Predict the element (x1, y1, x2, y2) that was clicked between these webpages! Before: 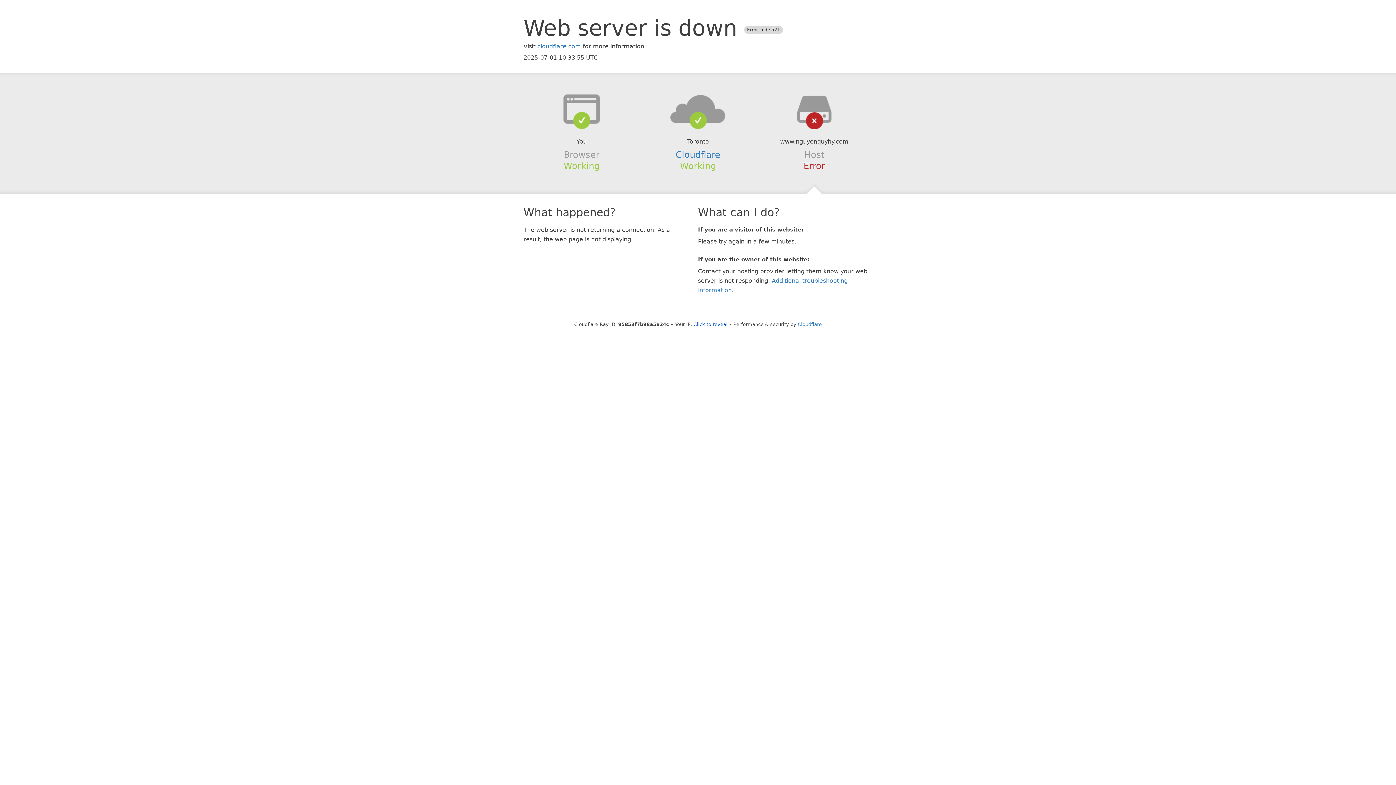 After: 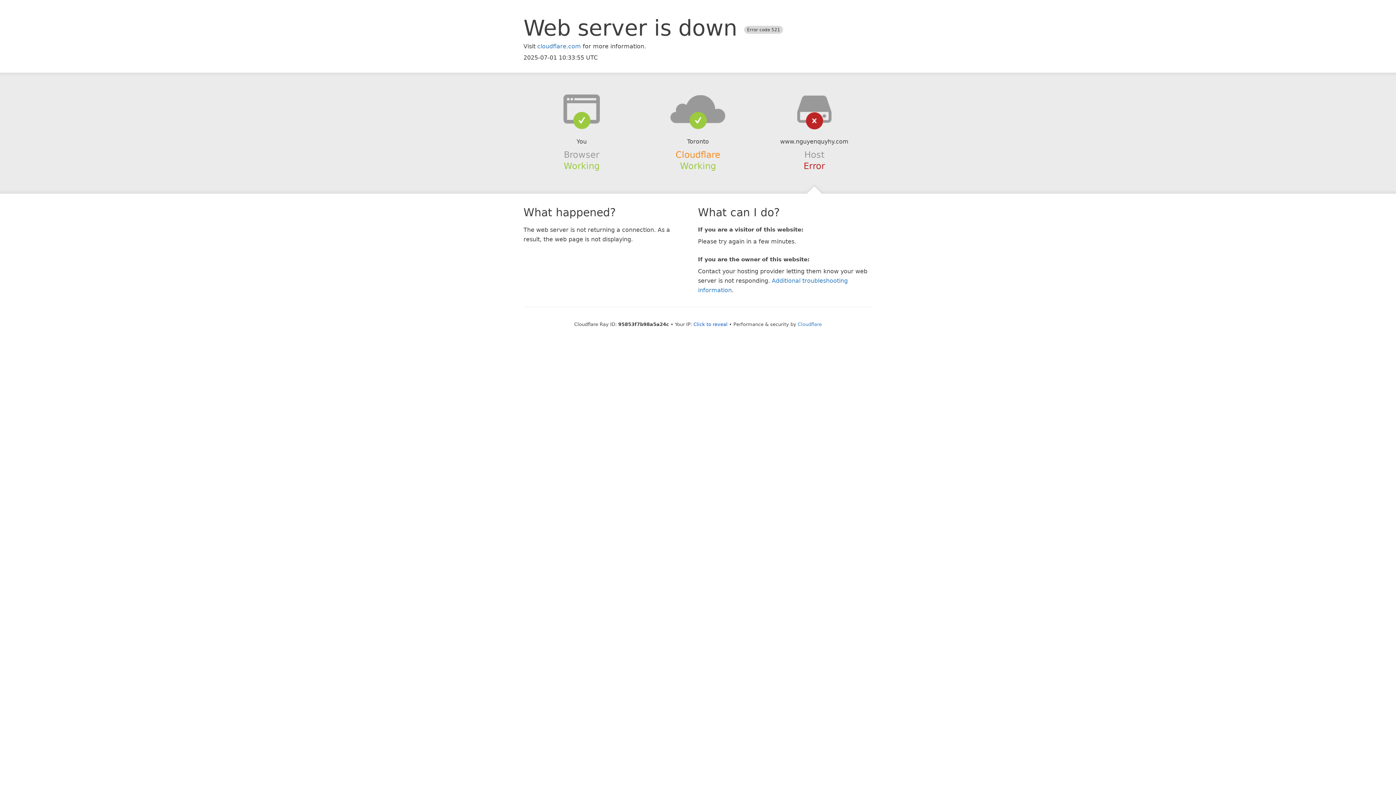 Action: label: Cloudflare bbox: (675, 149, 720, 159)